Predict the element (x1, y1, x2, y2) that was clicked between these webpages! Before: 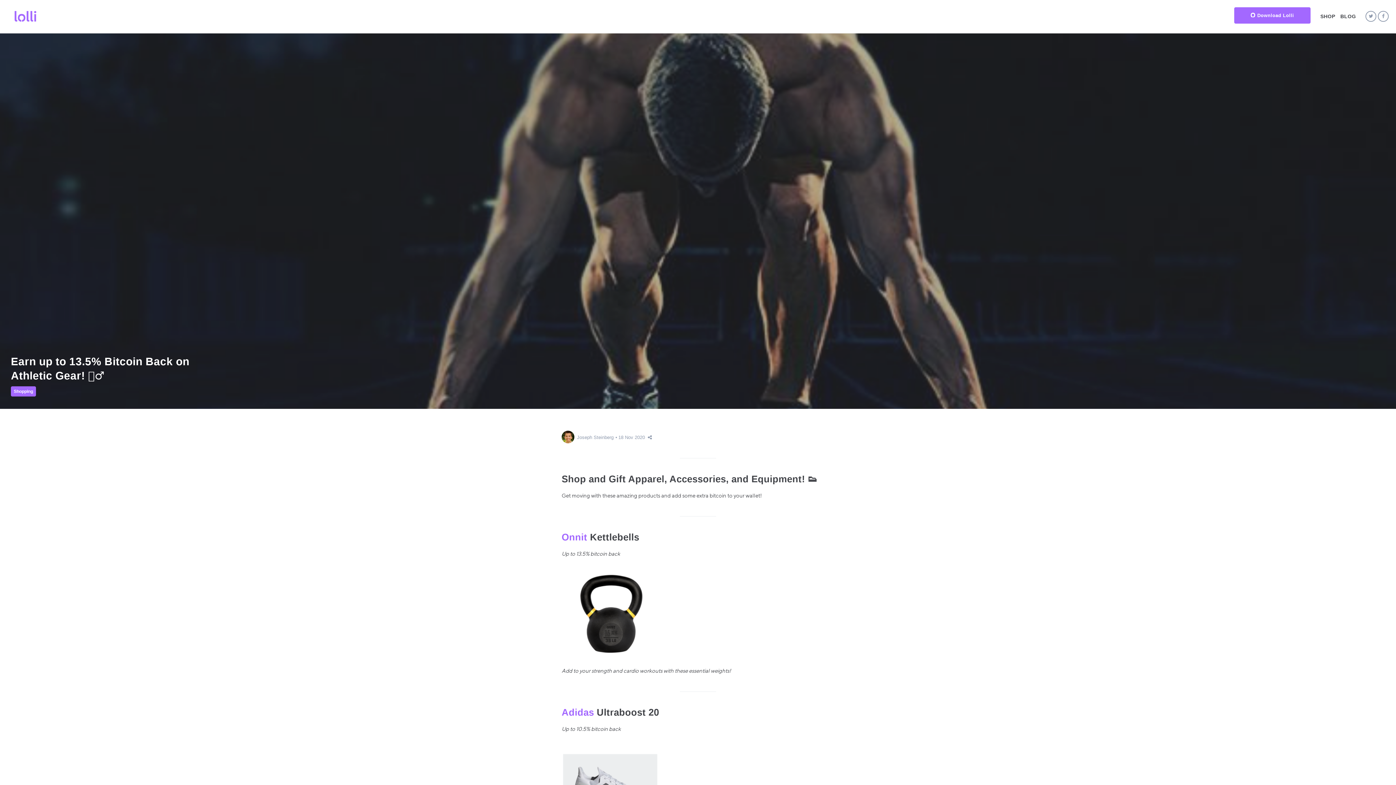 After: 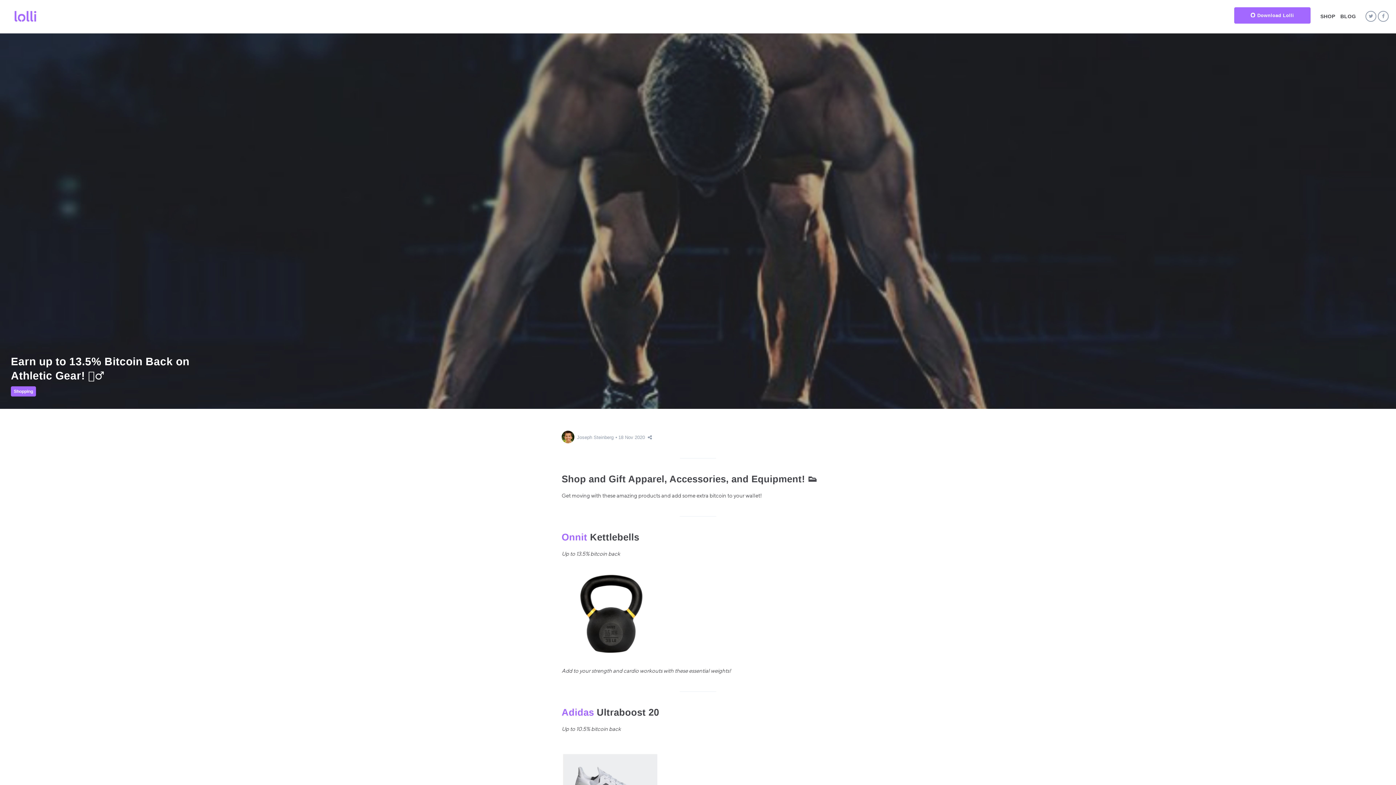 Action: bbox: (656, 433, 664, 442)